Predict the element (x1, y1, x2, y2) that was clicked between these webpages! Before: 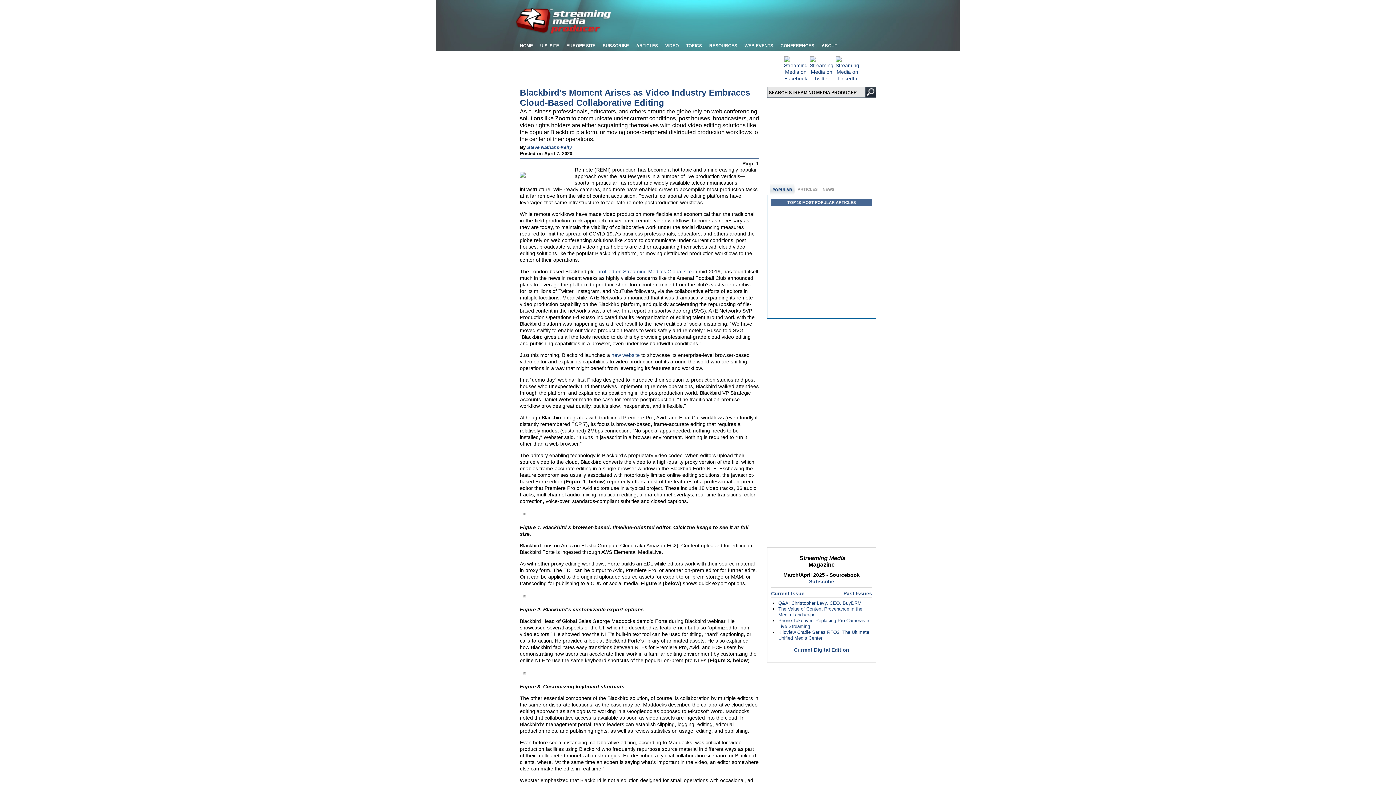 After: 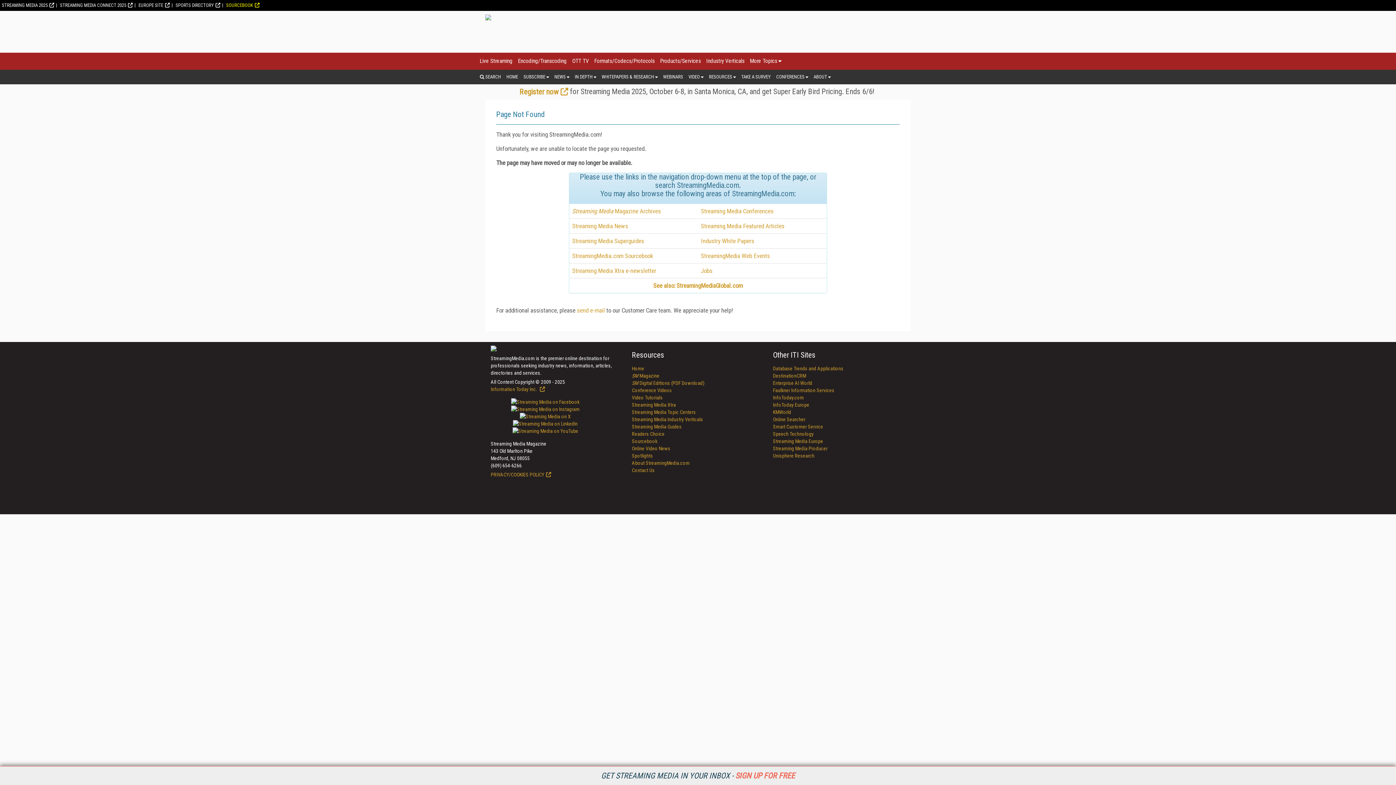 Action: bbox: (771, 590, 812, 597) label: Current Issue